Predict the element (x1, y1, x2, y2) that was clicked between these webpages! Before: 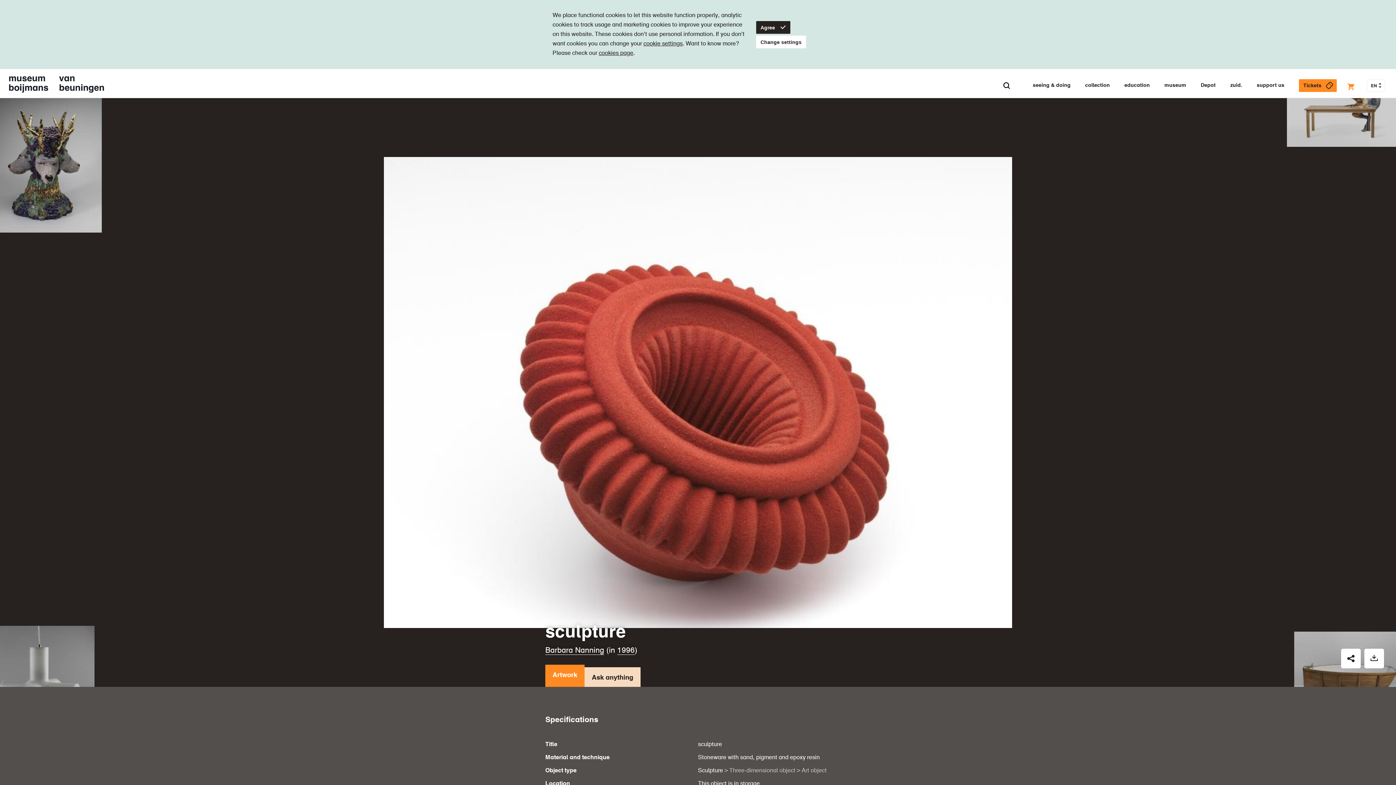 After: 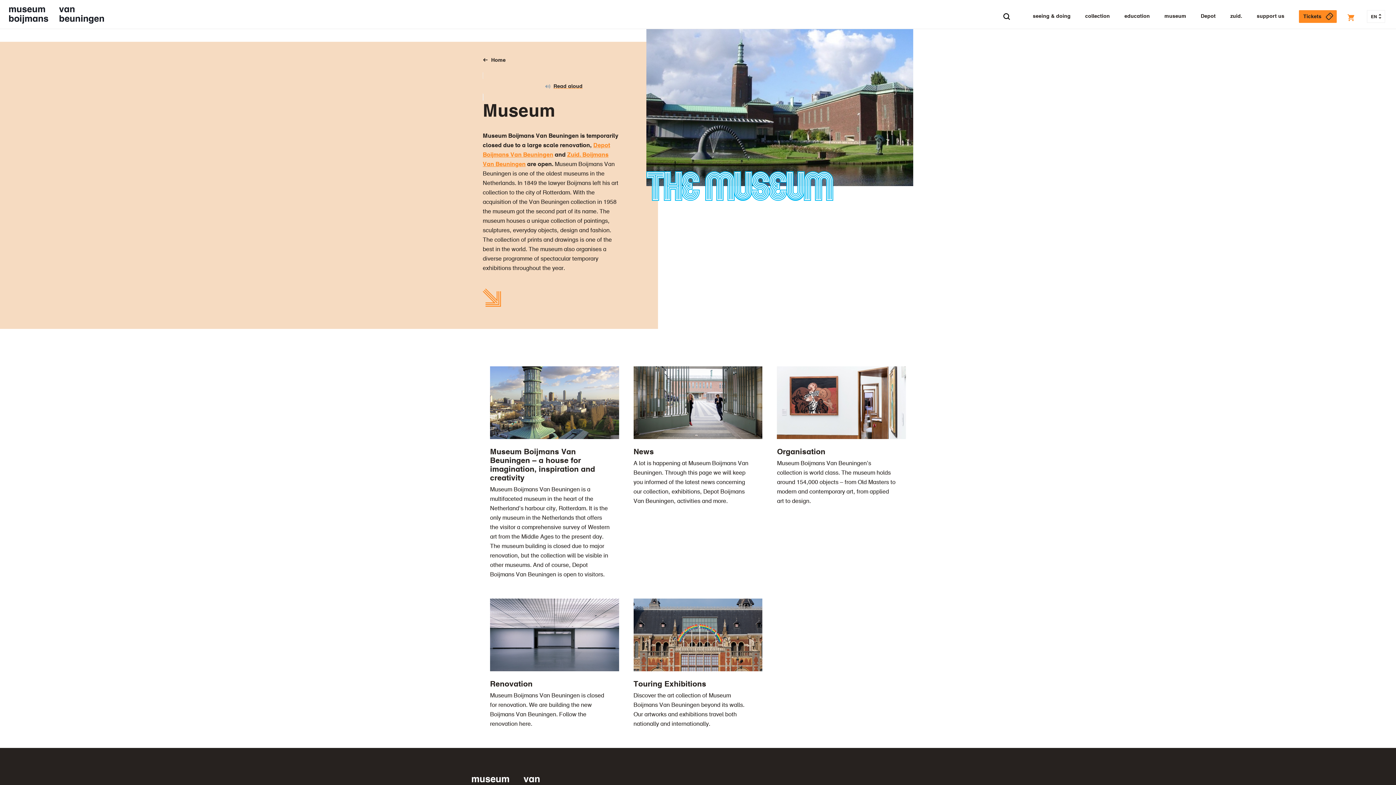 Action: label: museum bbox: (1164, 80, 1186, 90)